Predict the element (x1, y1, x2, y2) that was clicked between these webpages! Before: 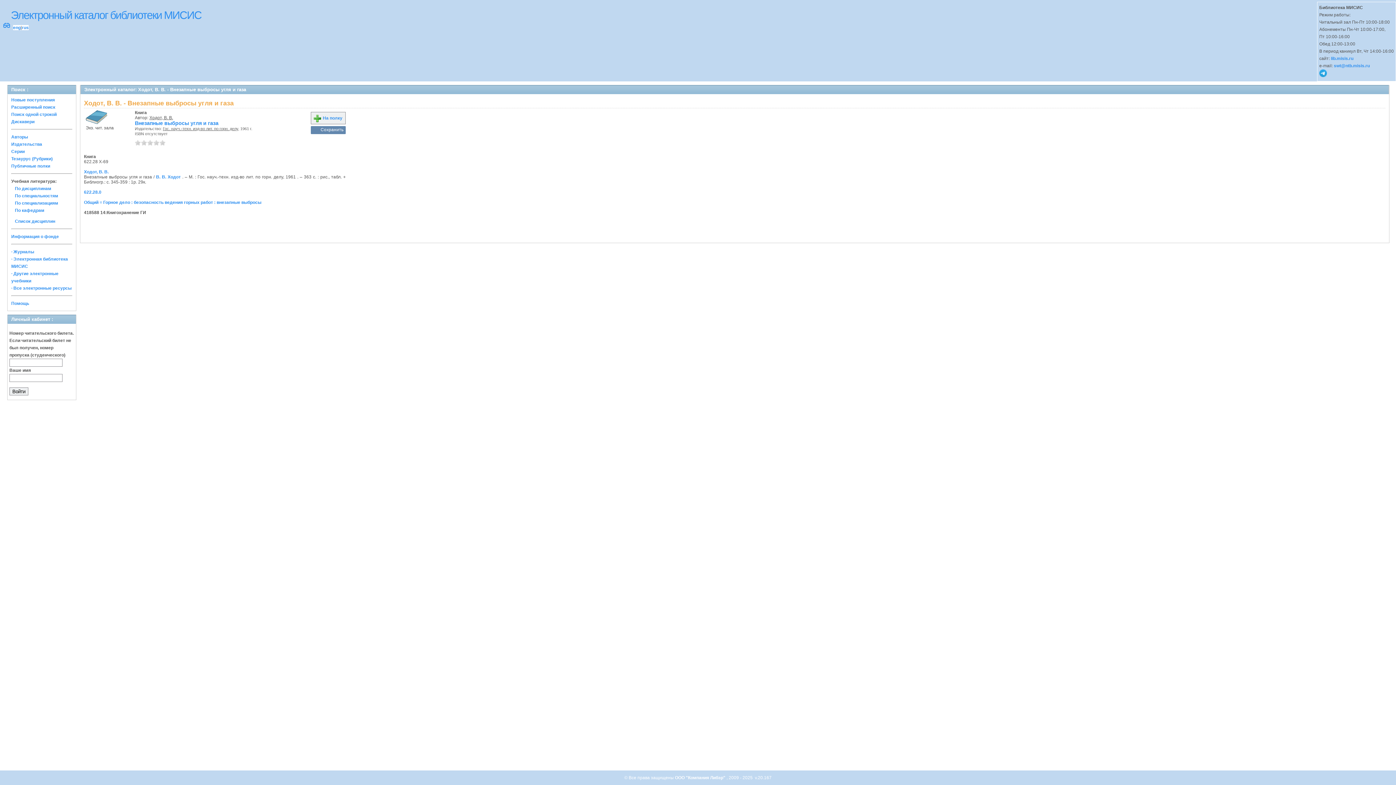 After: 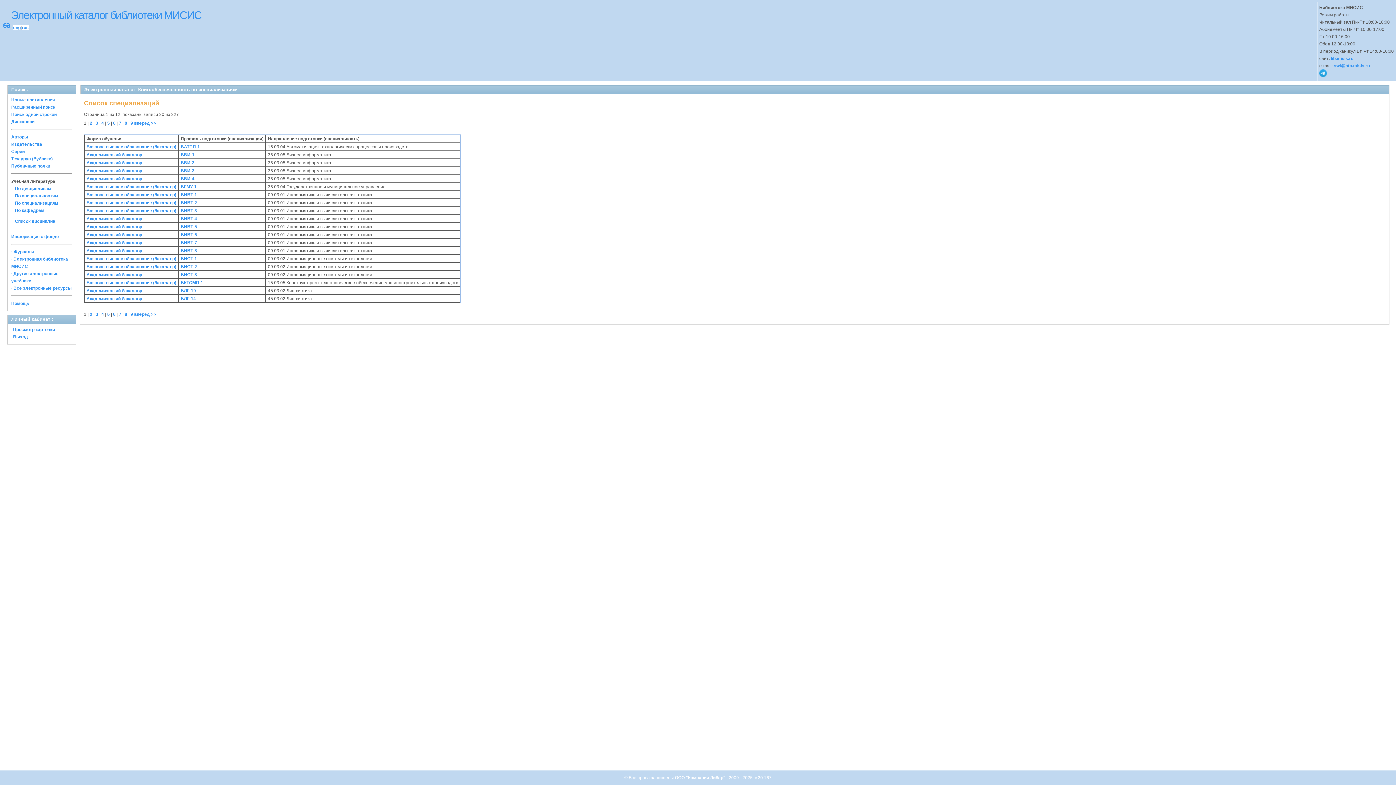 Action: label: По специализациям bbox: (14, 200, 58, 205)